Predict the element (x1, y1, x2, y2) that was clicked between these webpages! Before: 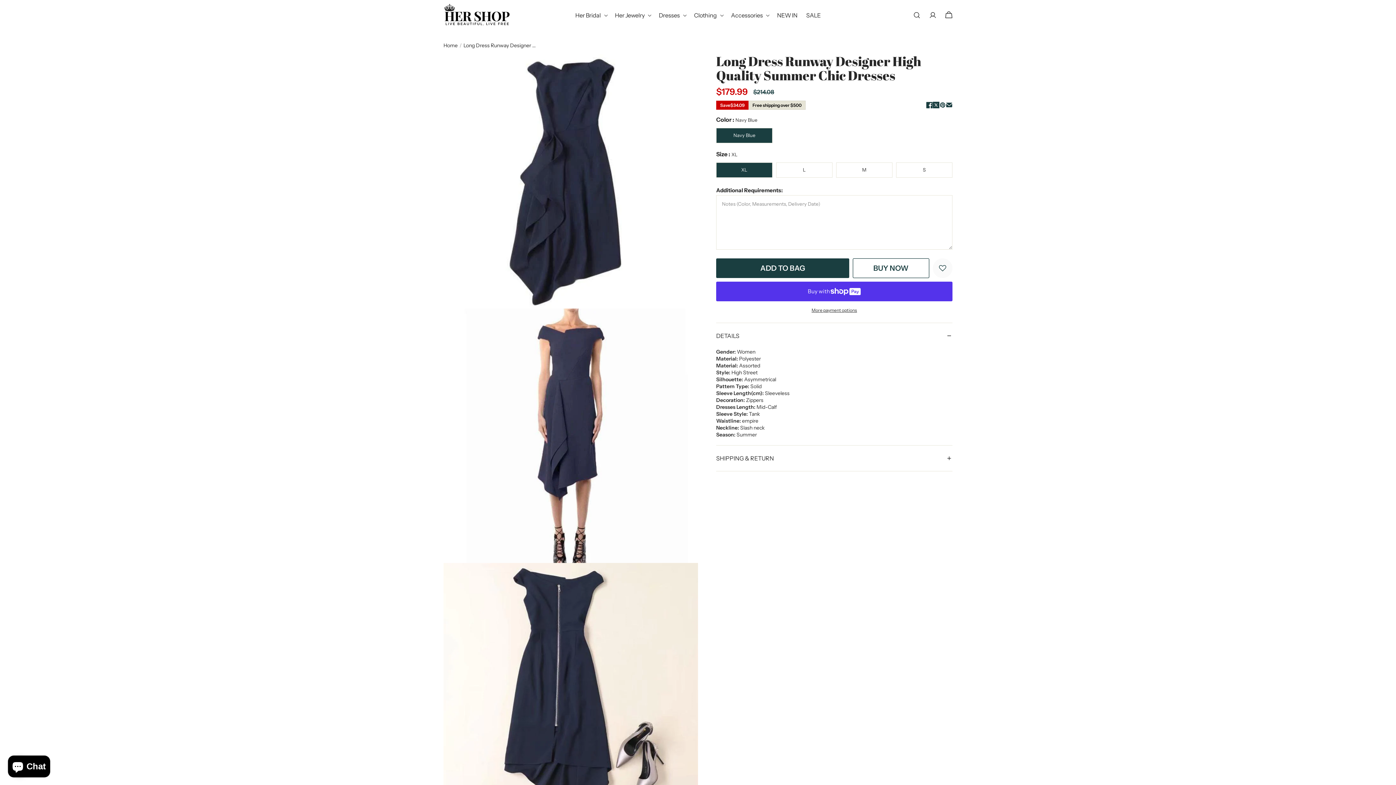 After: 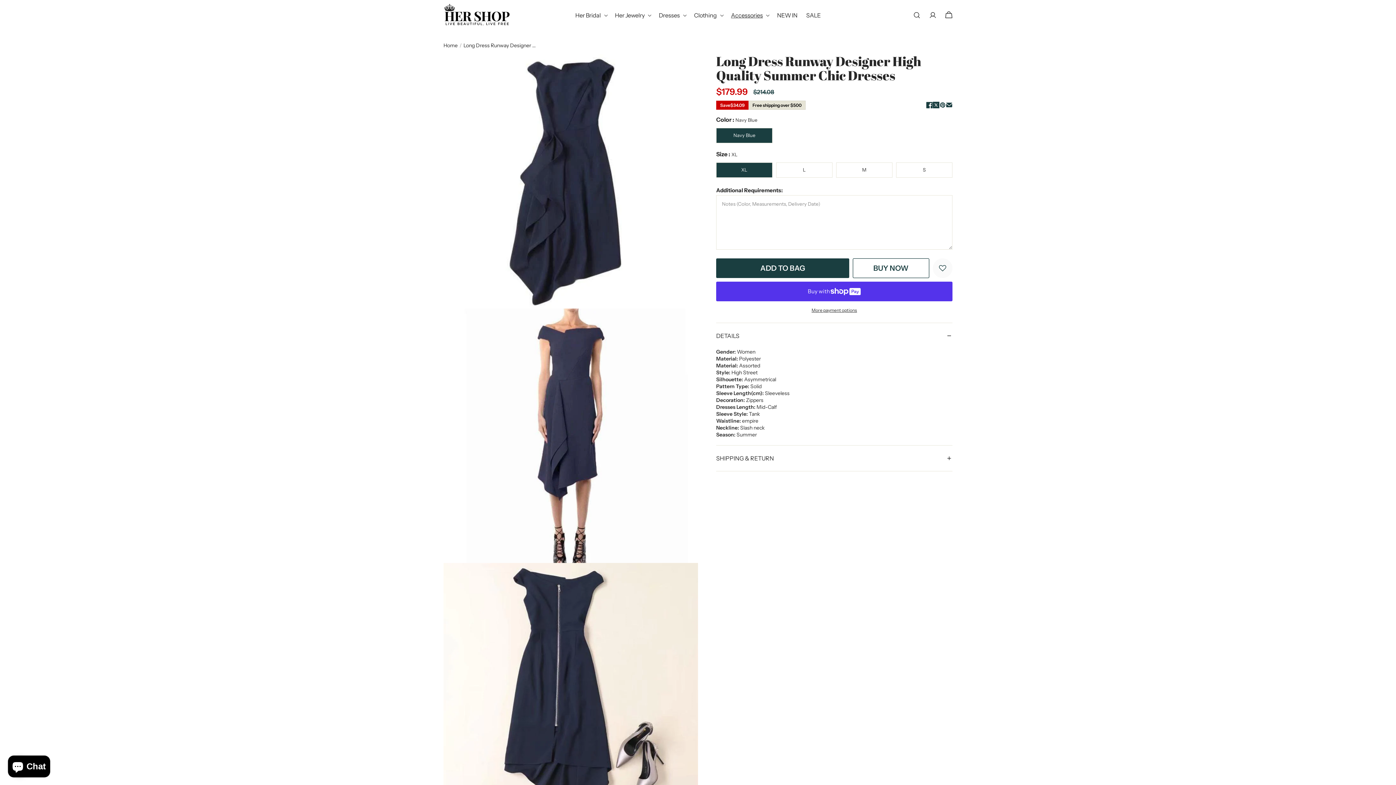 Action: label: Accessories bbox: (726, 7, 772, 23)